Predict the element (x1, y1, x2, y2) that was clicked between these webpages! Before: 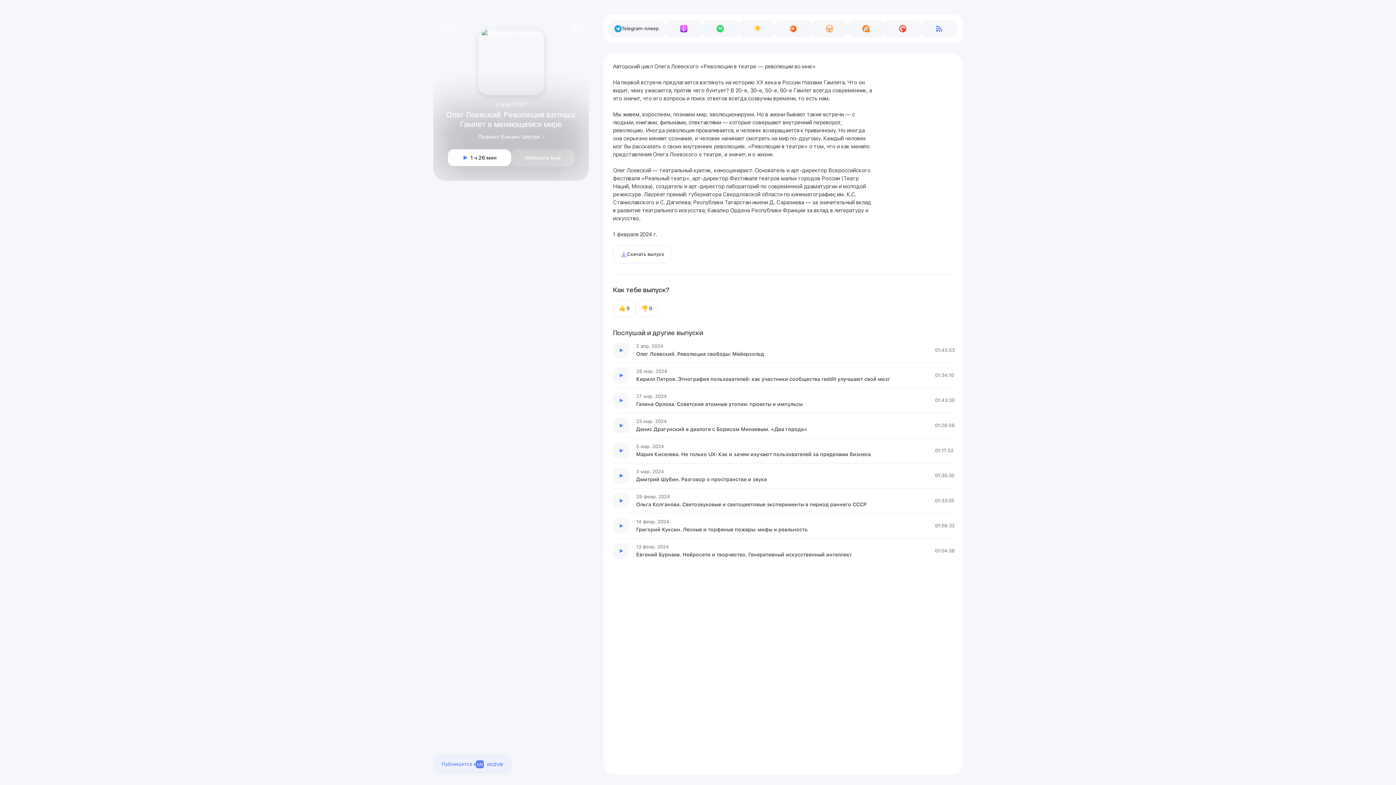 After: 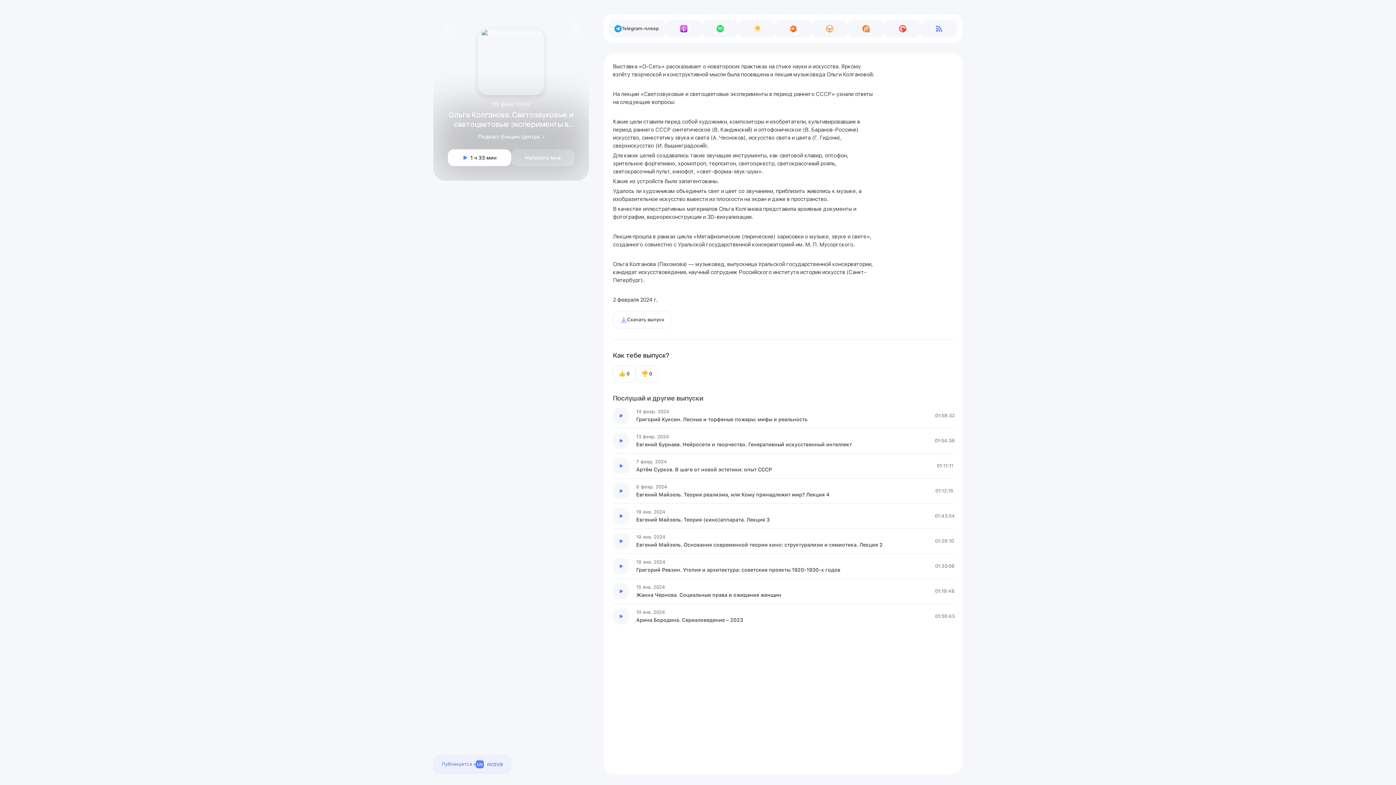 Action: bbox: (613, 488, 953, 513) label: Эпизод